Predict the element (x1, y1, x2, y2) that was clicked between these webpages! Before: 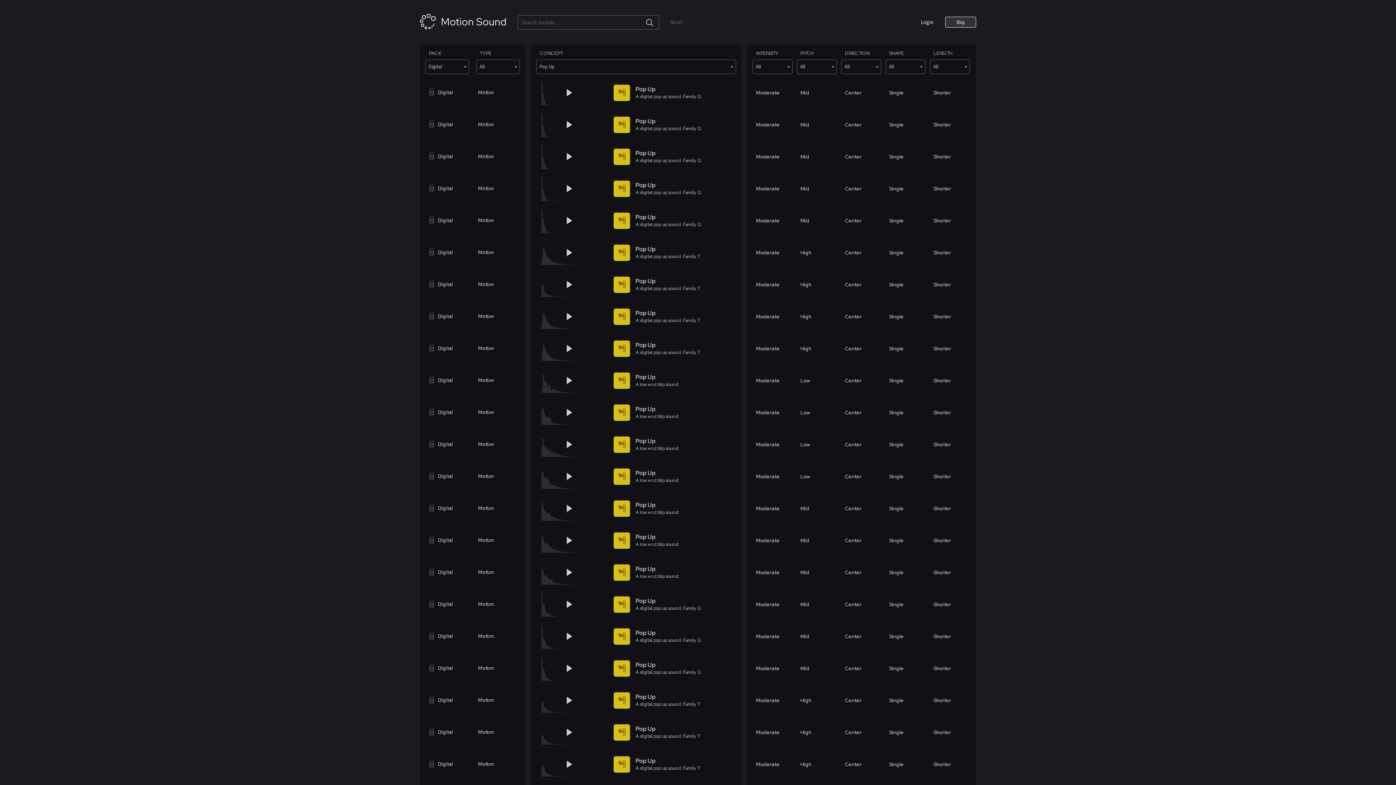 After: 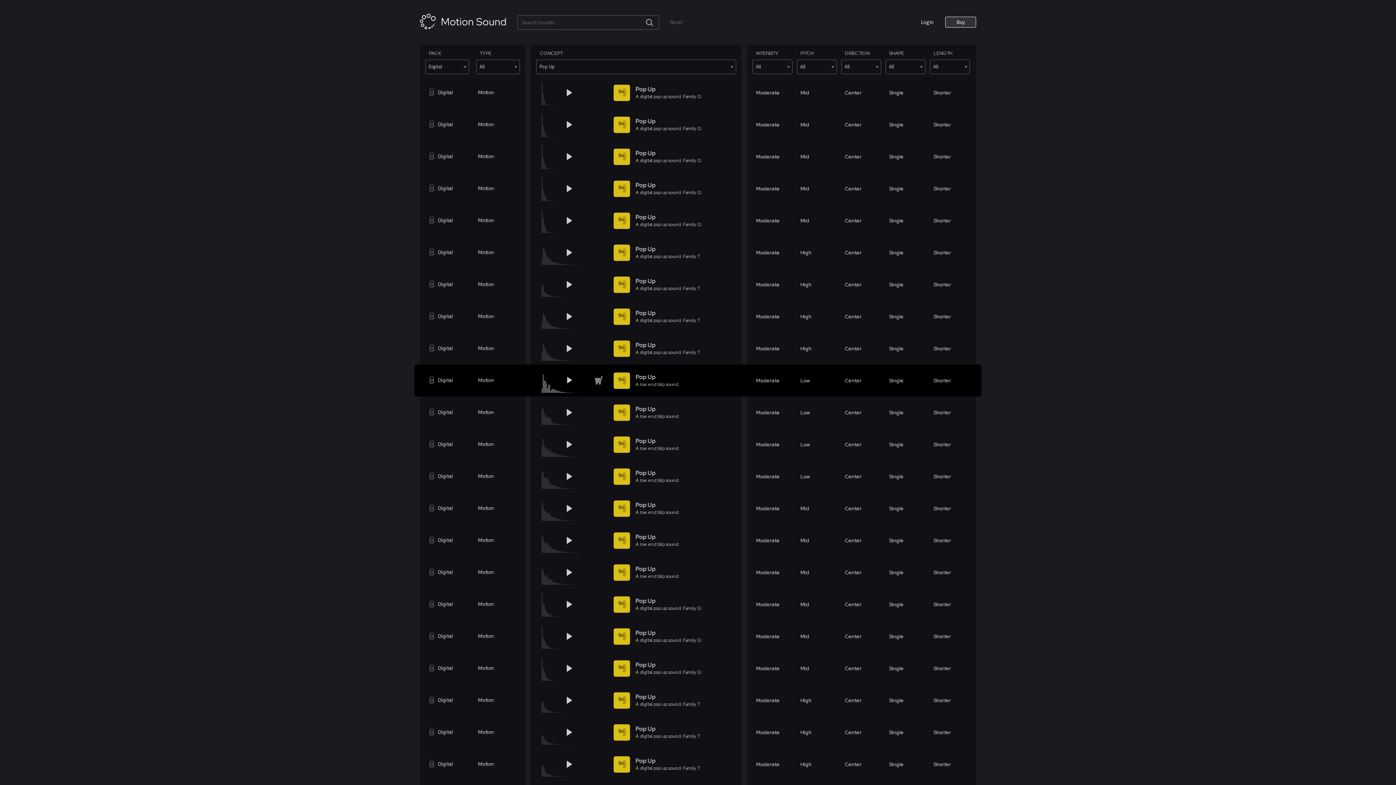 Action: bbox: (566, 377, 572, 384)